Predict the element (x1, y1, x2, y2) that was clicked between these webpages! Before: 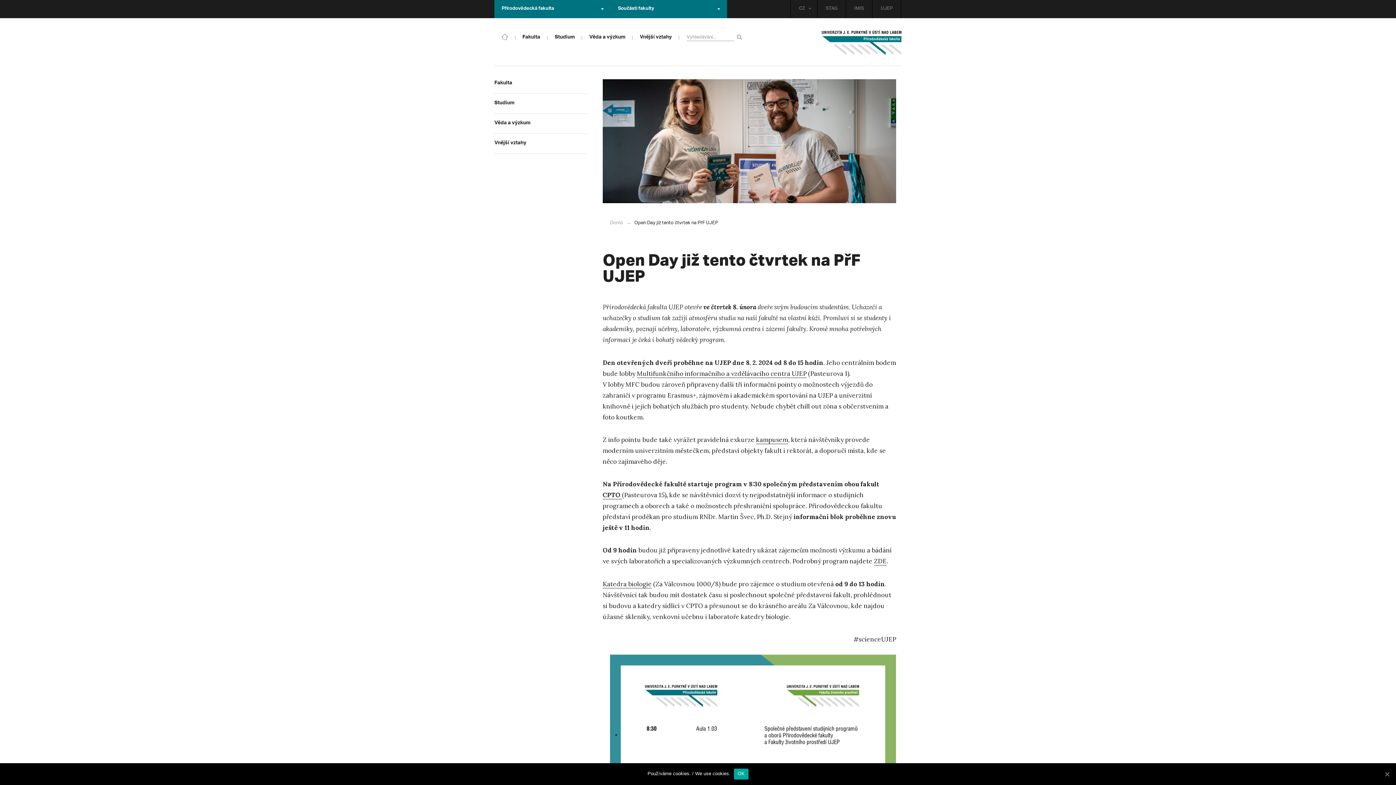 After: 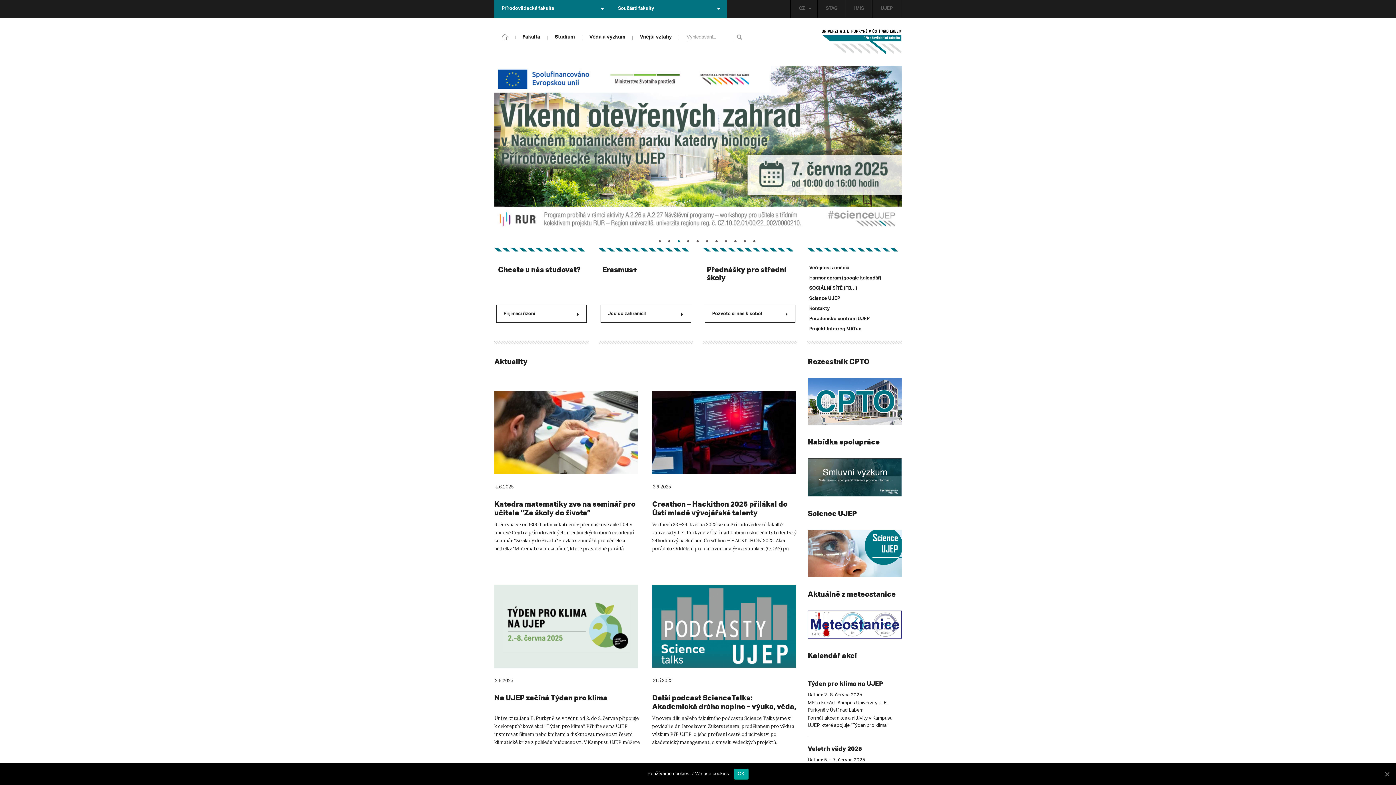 Action: bbox: (610, 217, 622, 228) label: Domů